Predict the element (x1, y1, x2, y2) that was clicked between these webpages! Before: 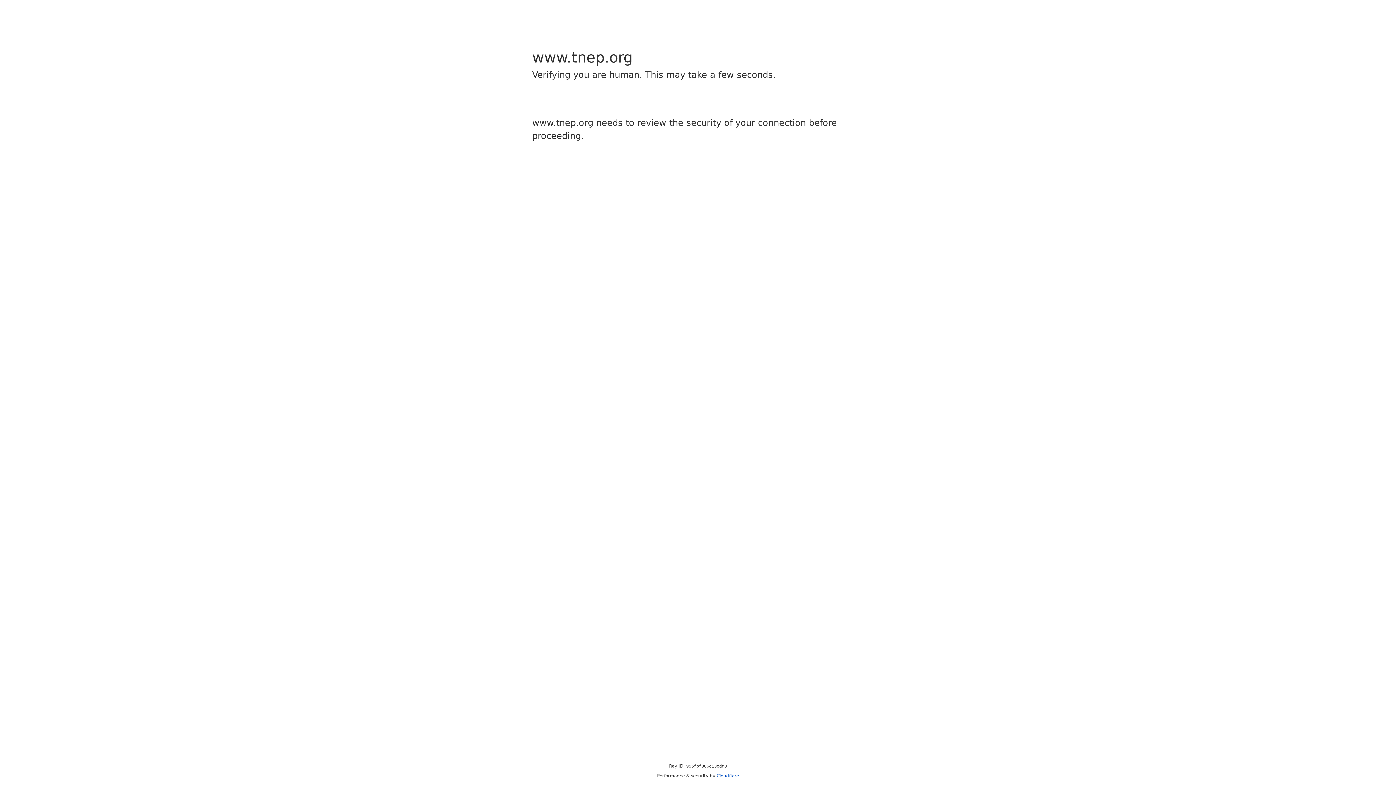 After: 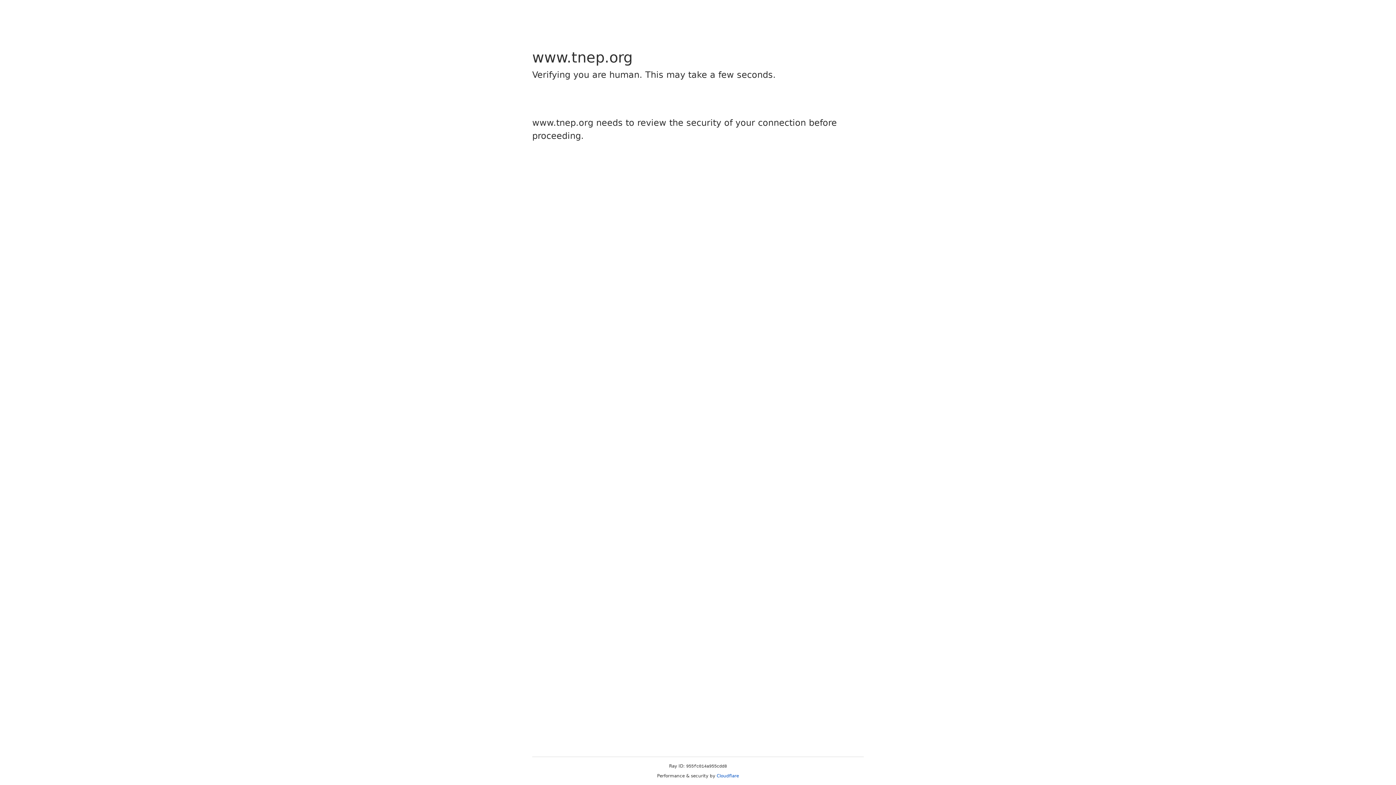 Action: label: Cloudflare bbox: (716, 773, 739, 778)